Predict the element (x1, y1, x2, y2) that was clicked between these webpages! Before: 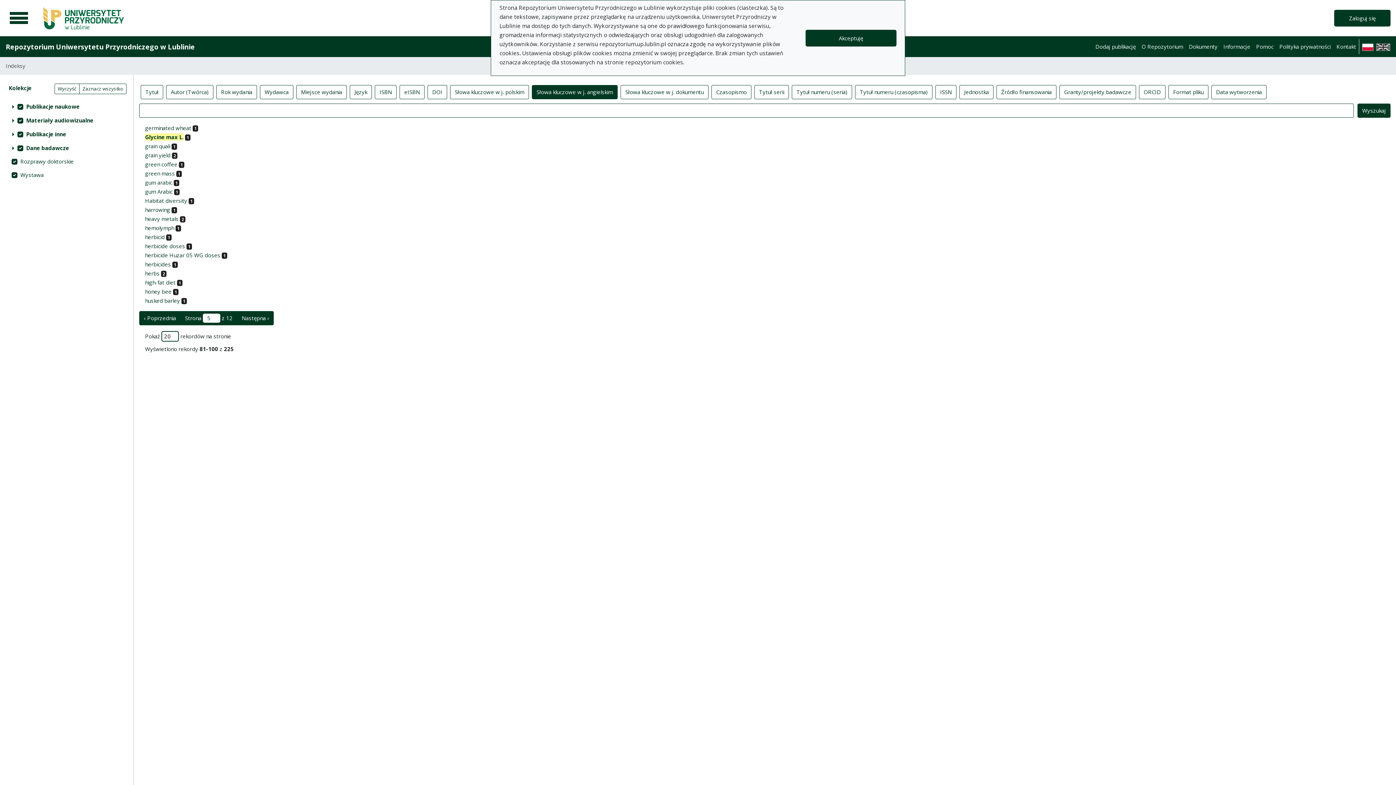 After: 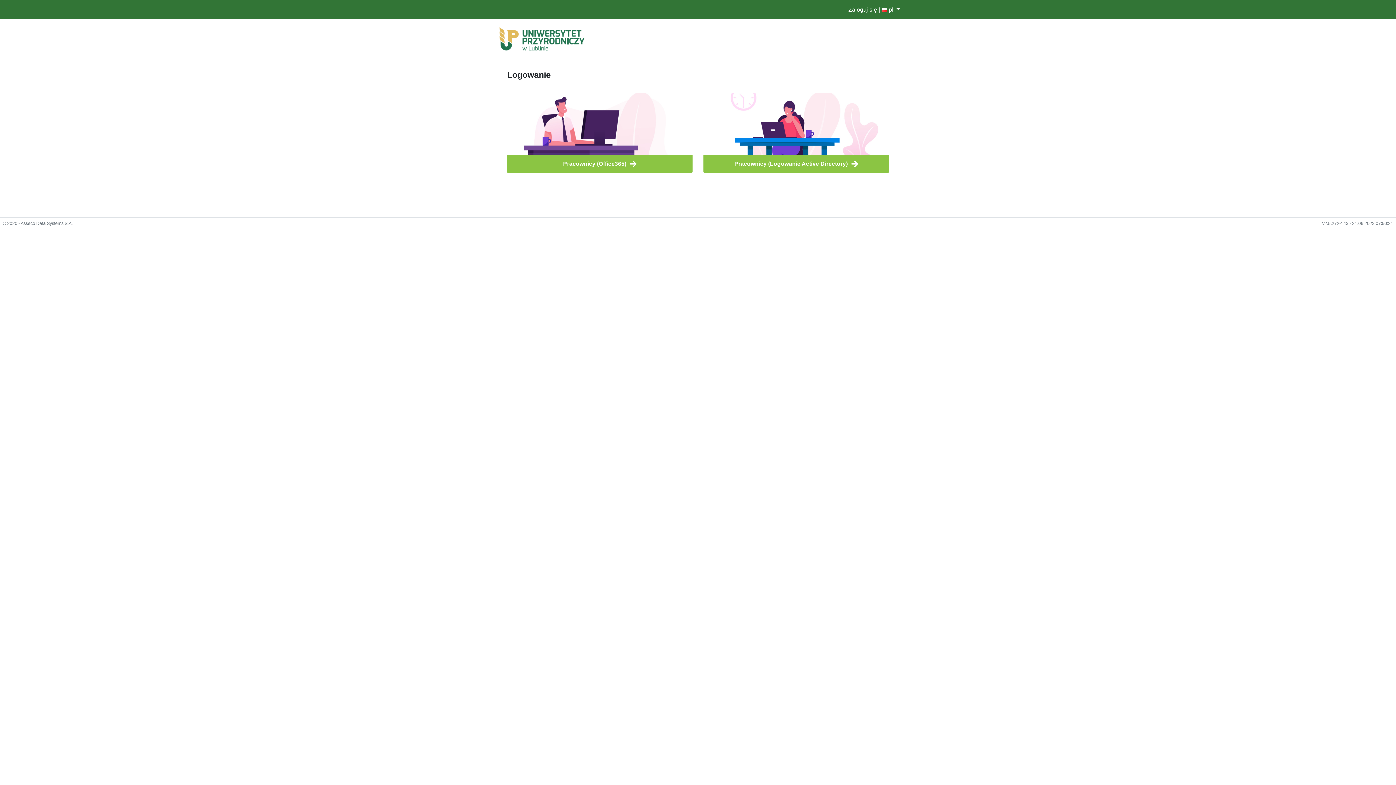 Action: bbox: (1092, 39, 1138, 54) label: Dodaj publikację